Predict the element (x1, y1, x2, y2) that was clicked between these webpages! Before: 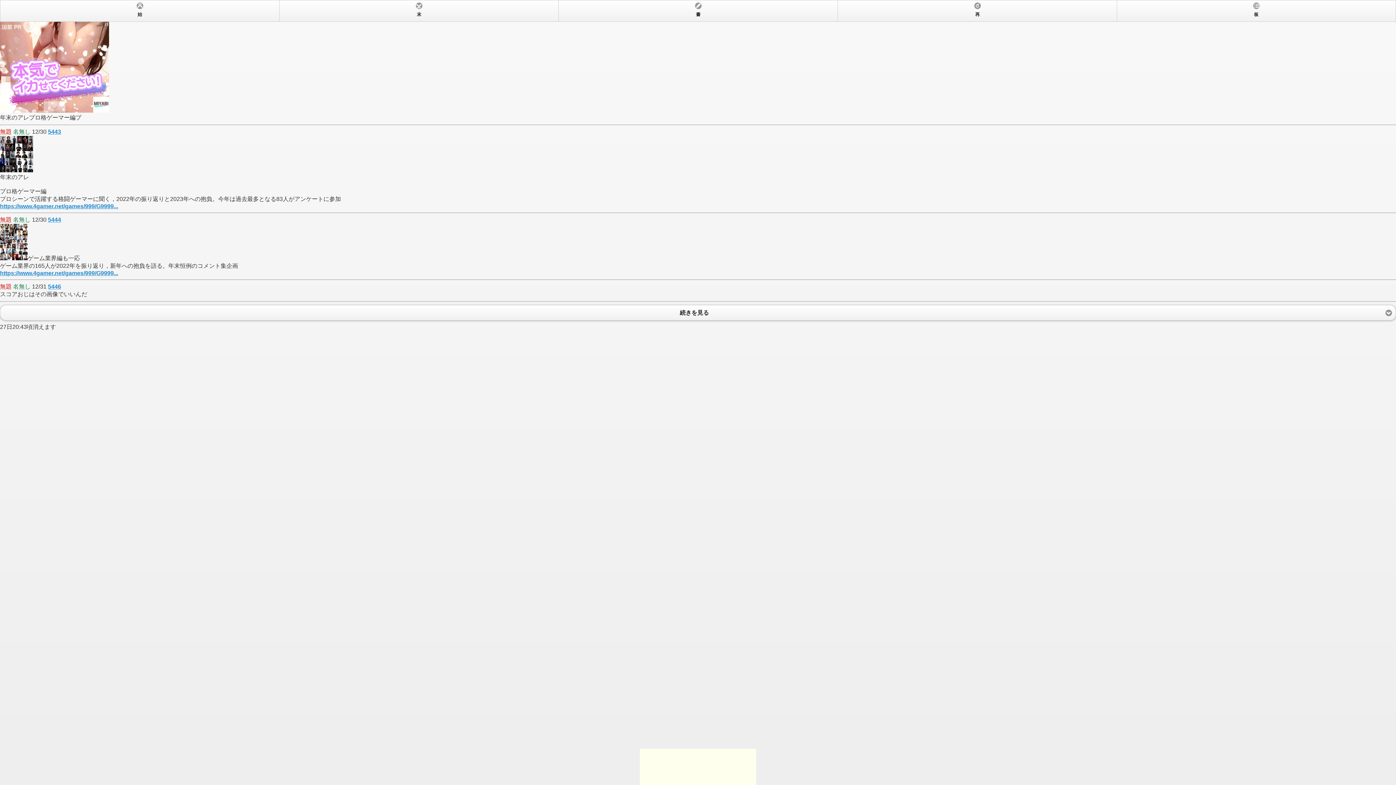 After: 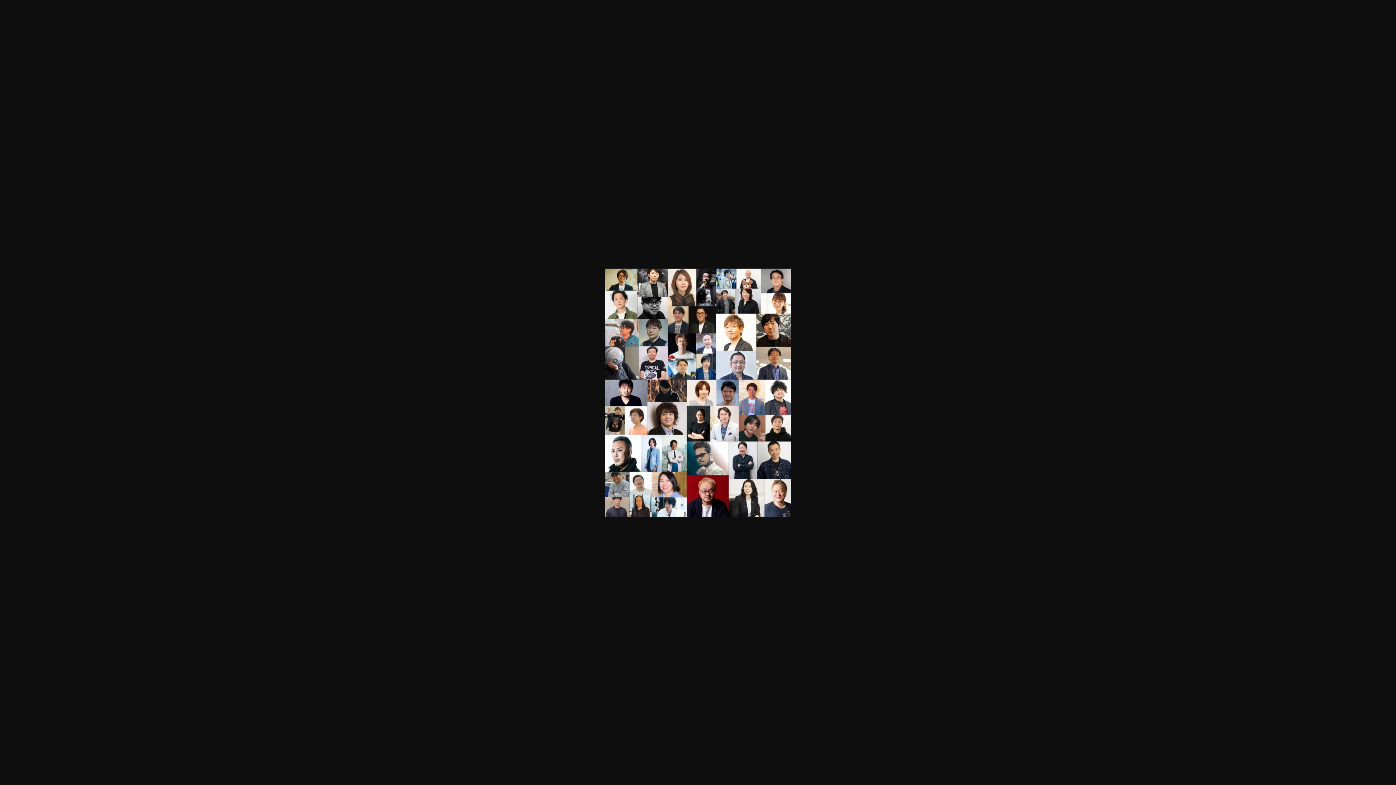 Action: bbox: (0, 255, 27, 261)